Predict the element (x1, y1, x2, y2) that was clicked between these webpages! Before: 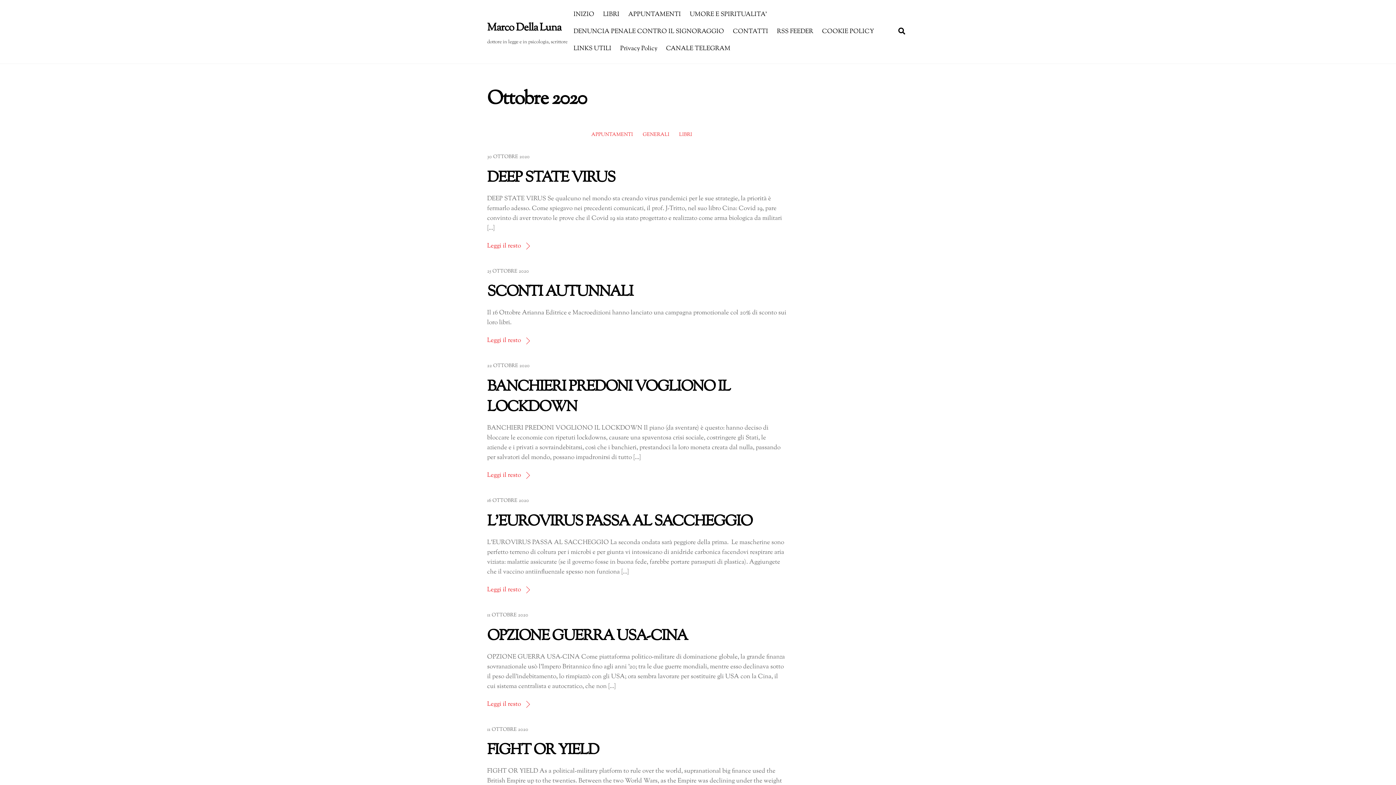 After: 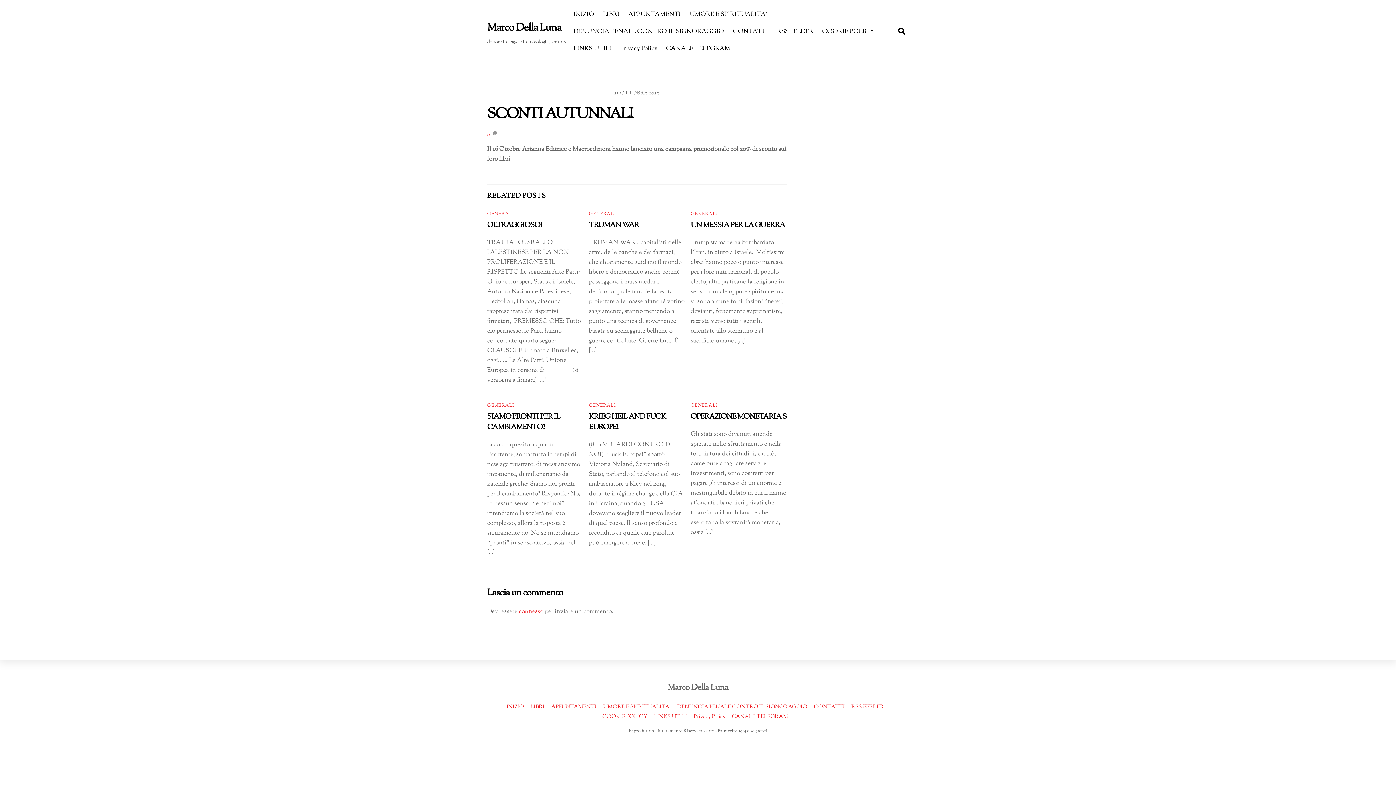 Action: label: SCONTI AUTUNNALI bbox: (487, 281, 633, 303)